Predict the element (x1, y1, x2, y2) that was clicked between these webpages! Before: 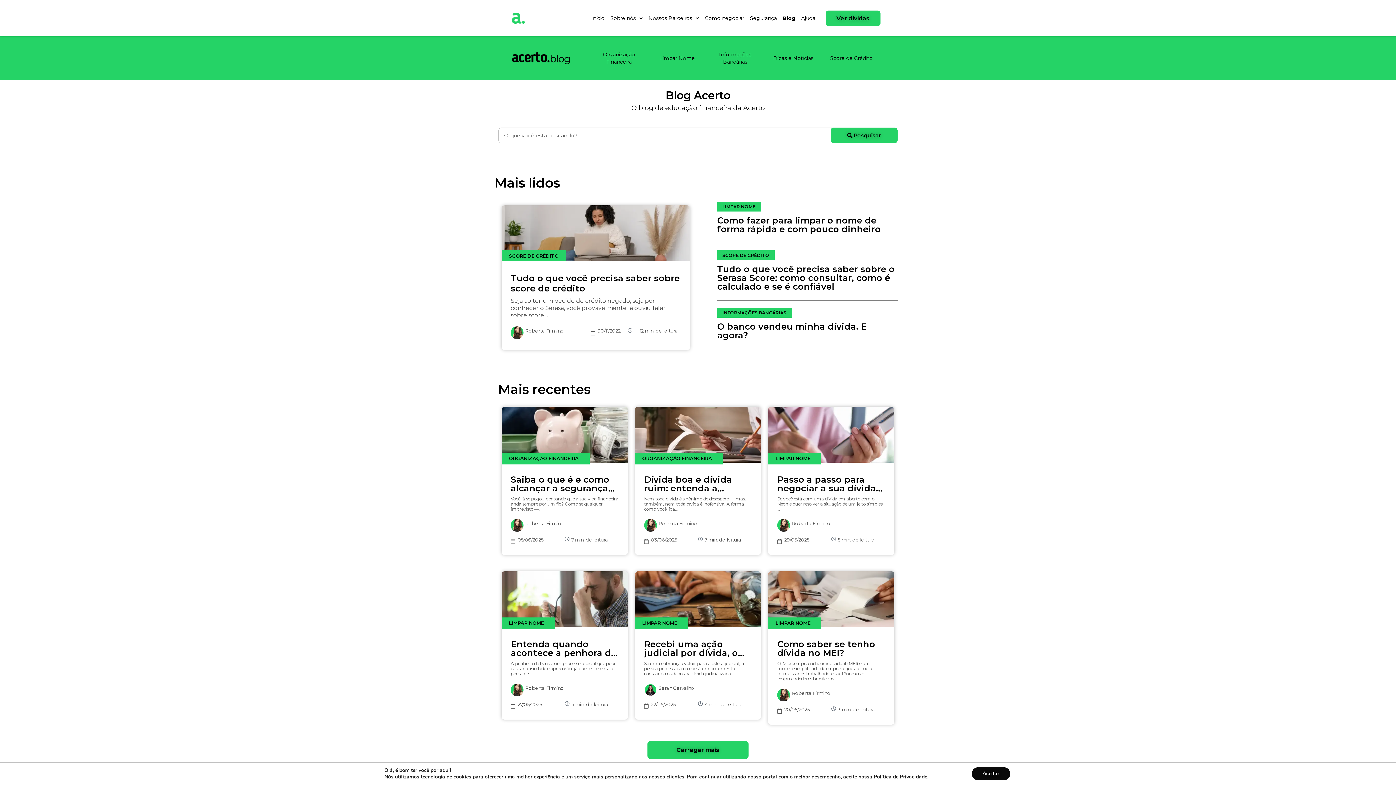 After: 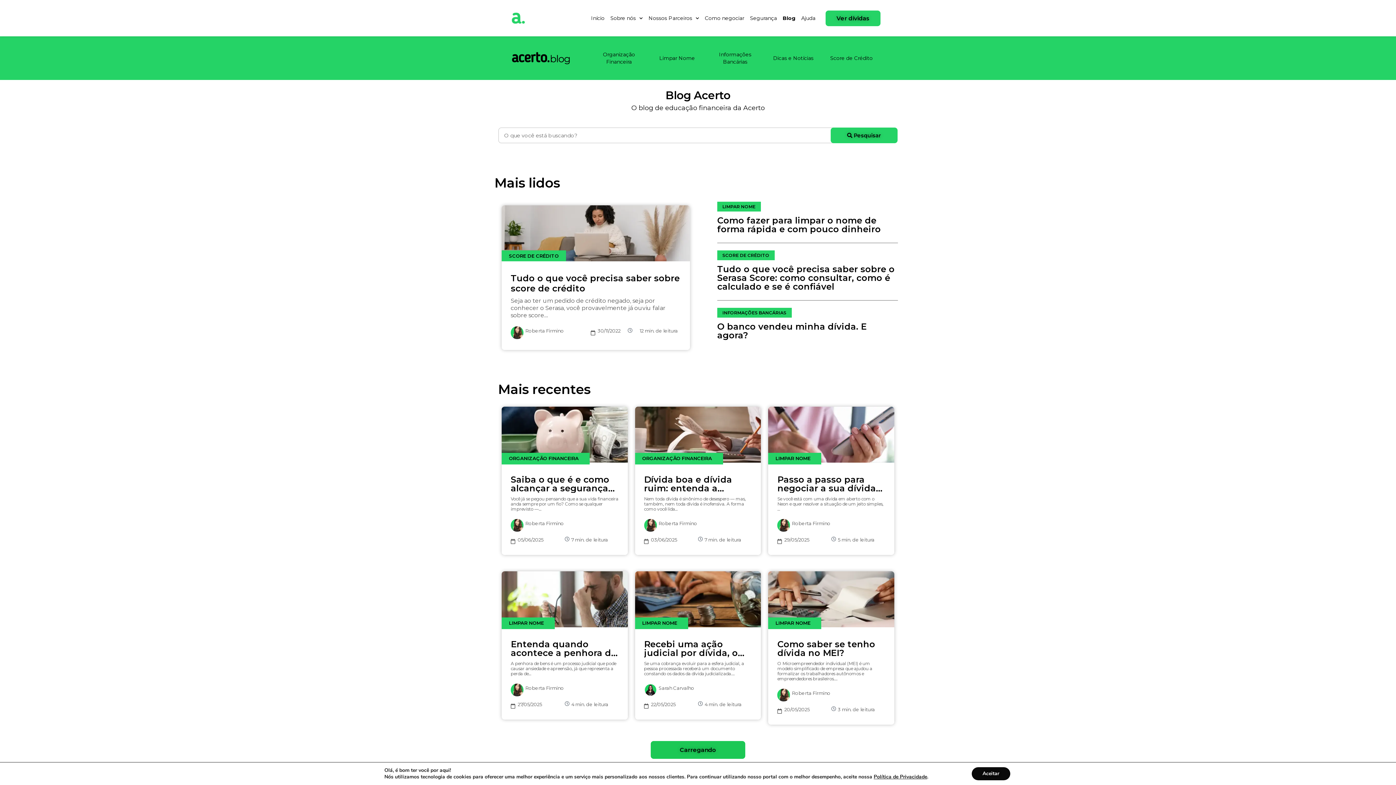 Action: label: Carregar mais bbox: (647, 741, 748, 759)